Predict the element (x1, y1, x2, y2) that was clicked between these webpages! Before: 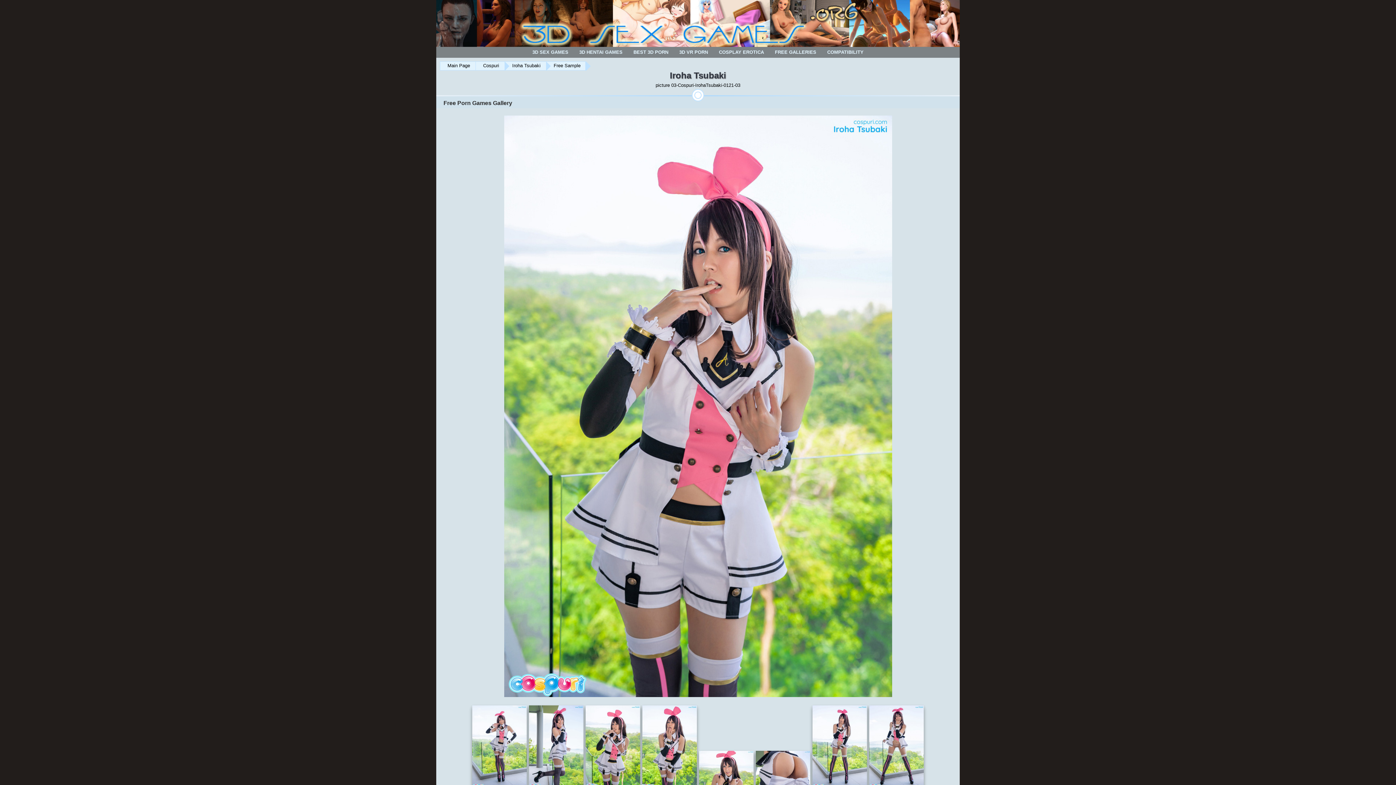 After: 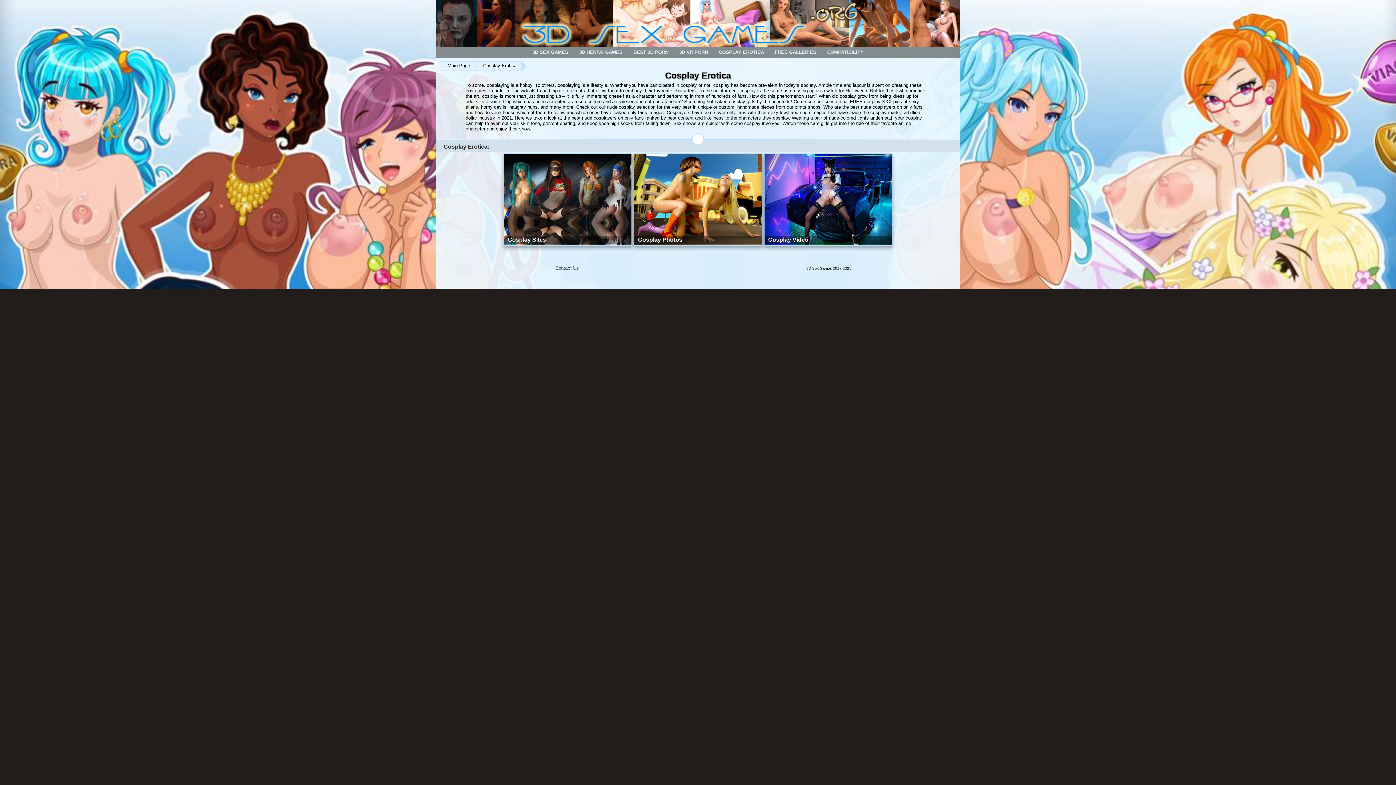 Action: label: COSPLAY EROTICA bbox: (713, 46, 769, 57)